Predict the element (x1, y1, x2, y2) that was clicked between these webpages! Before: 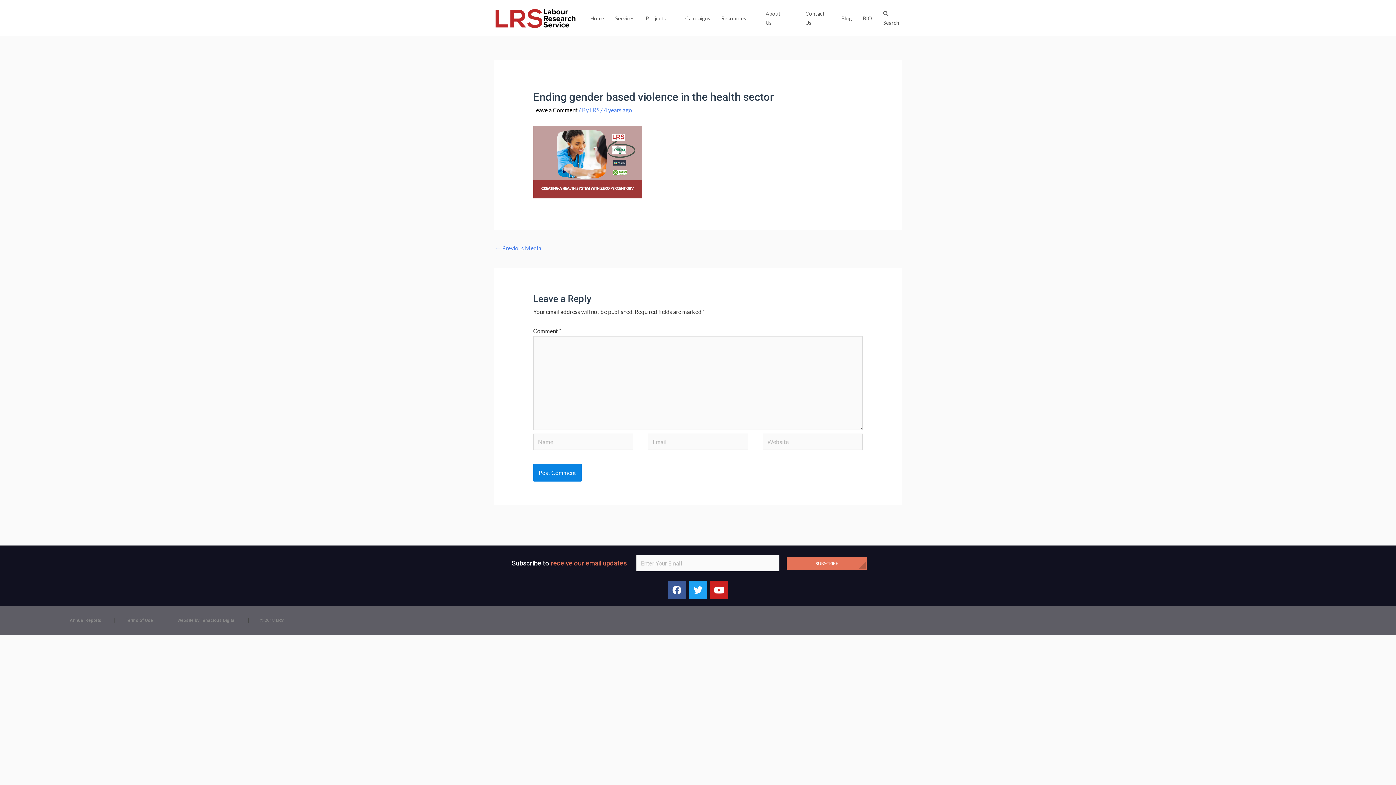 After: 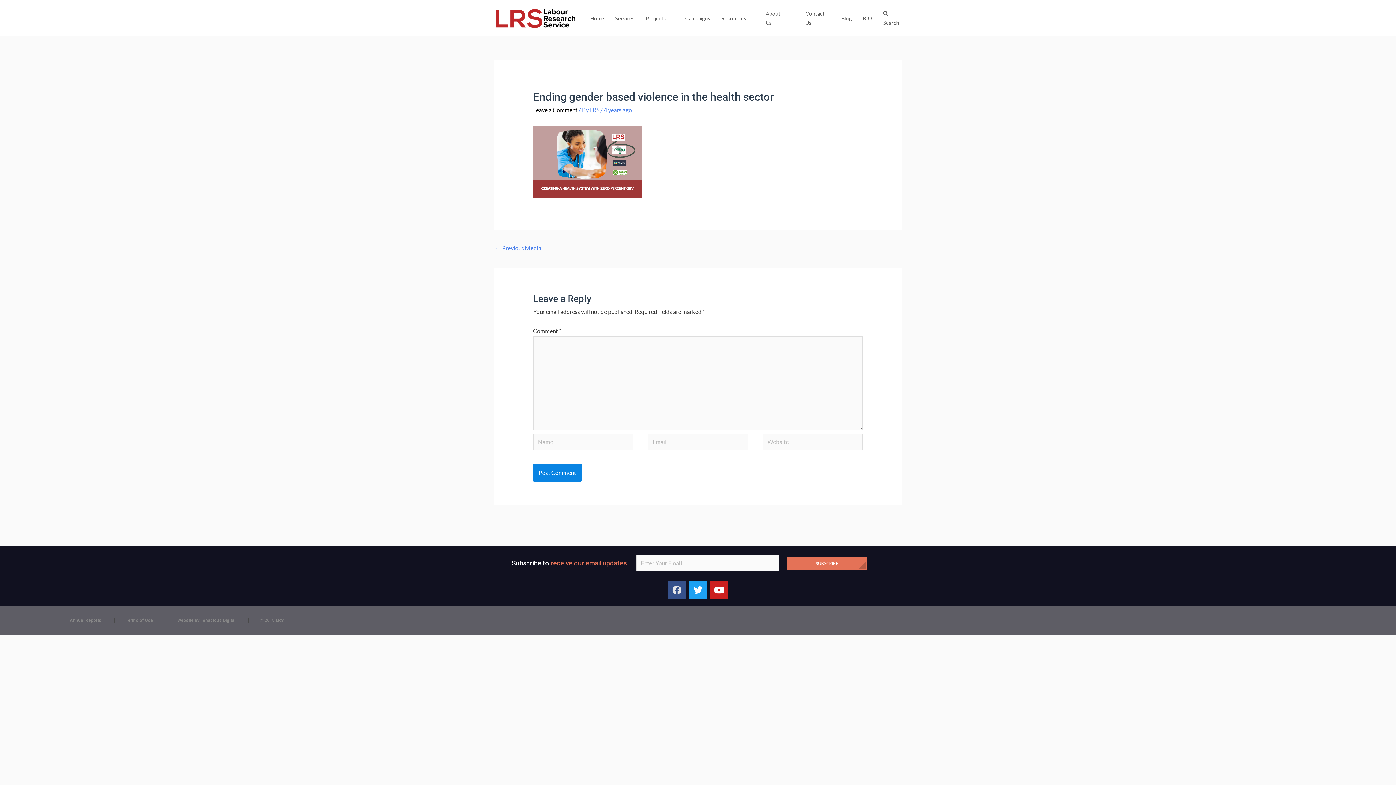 Action: label: Facebook bbox: (668, 581, 686, 599)